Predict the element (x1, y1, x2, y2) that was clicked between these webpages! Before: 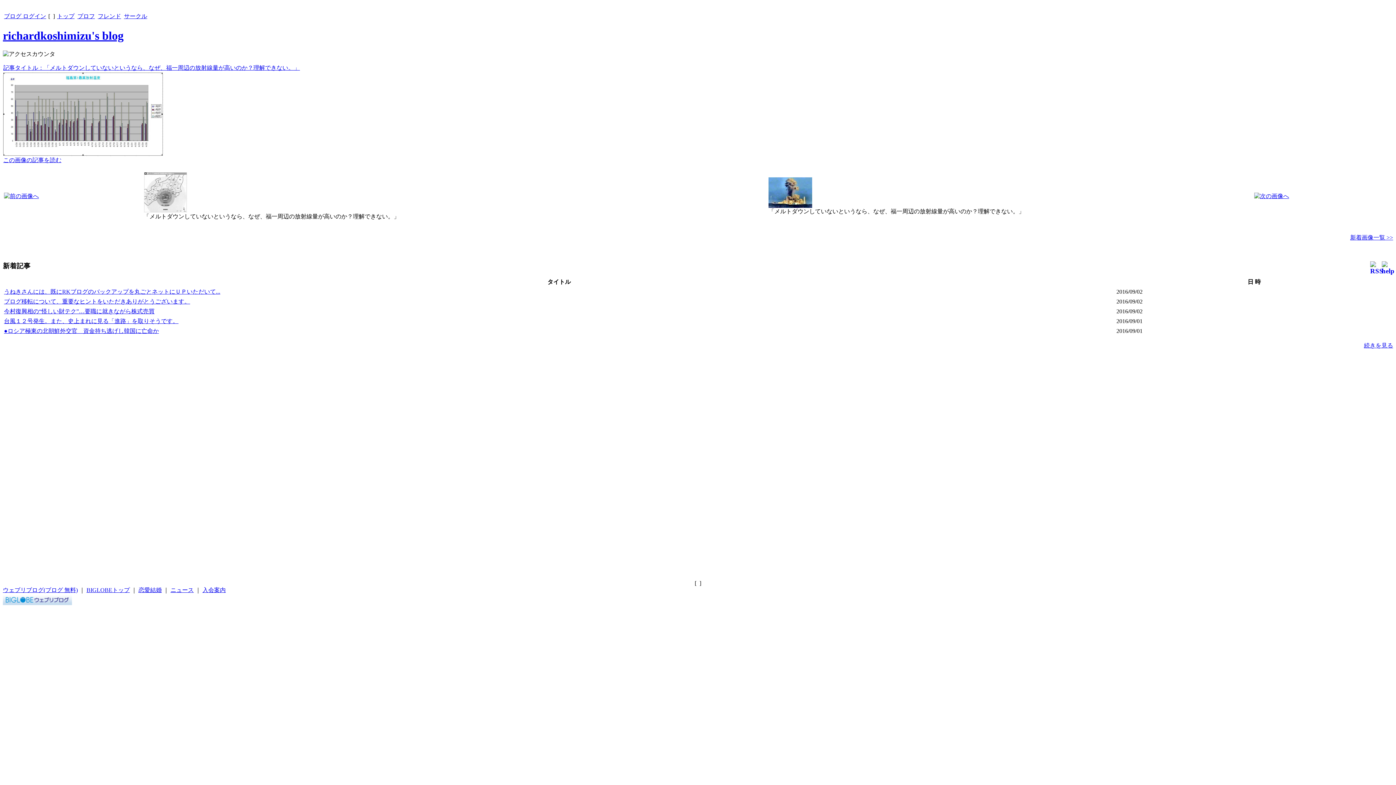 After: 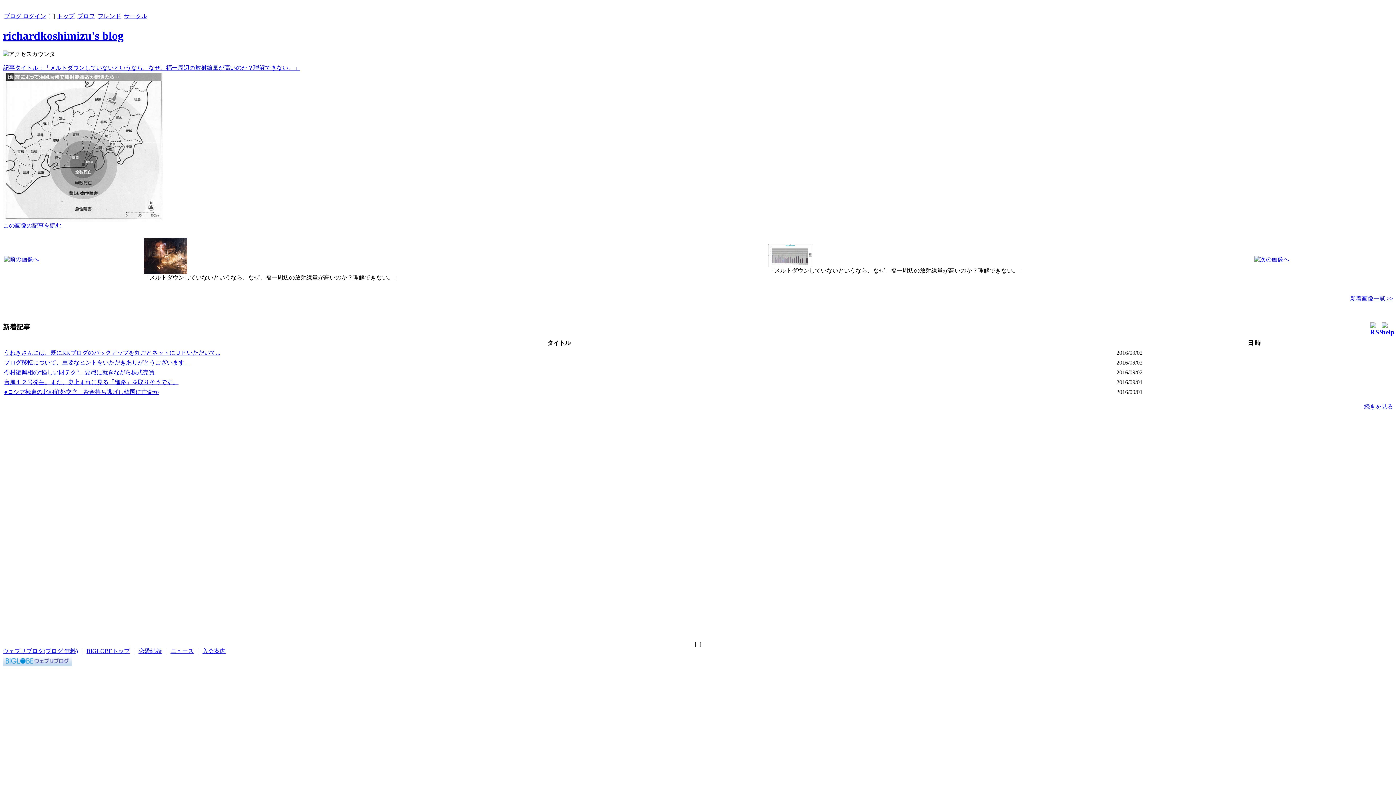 Action: bbox: (143, 207, 187, 214)